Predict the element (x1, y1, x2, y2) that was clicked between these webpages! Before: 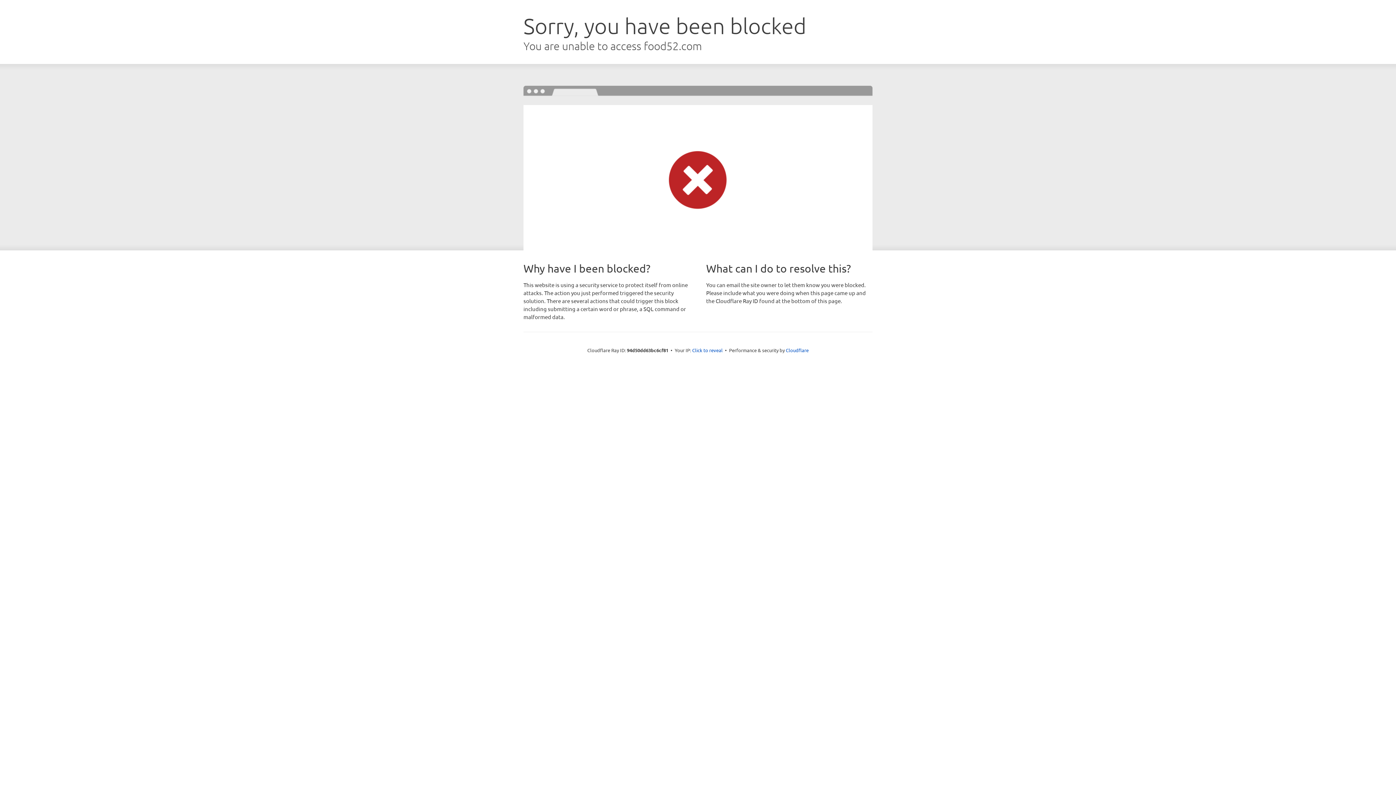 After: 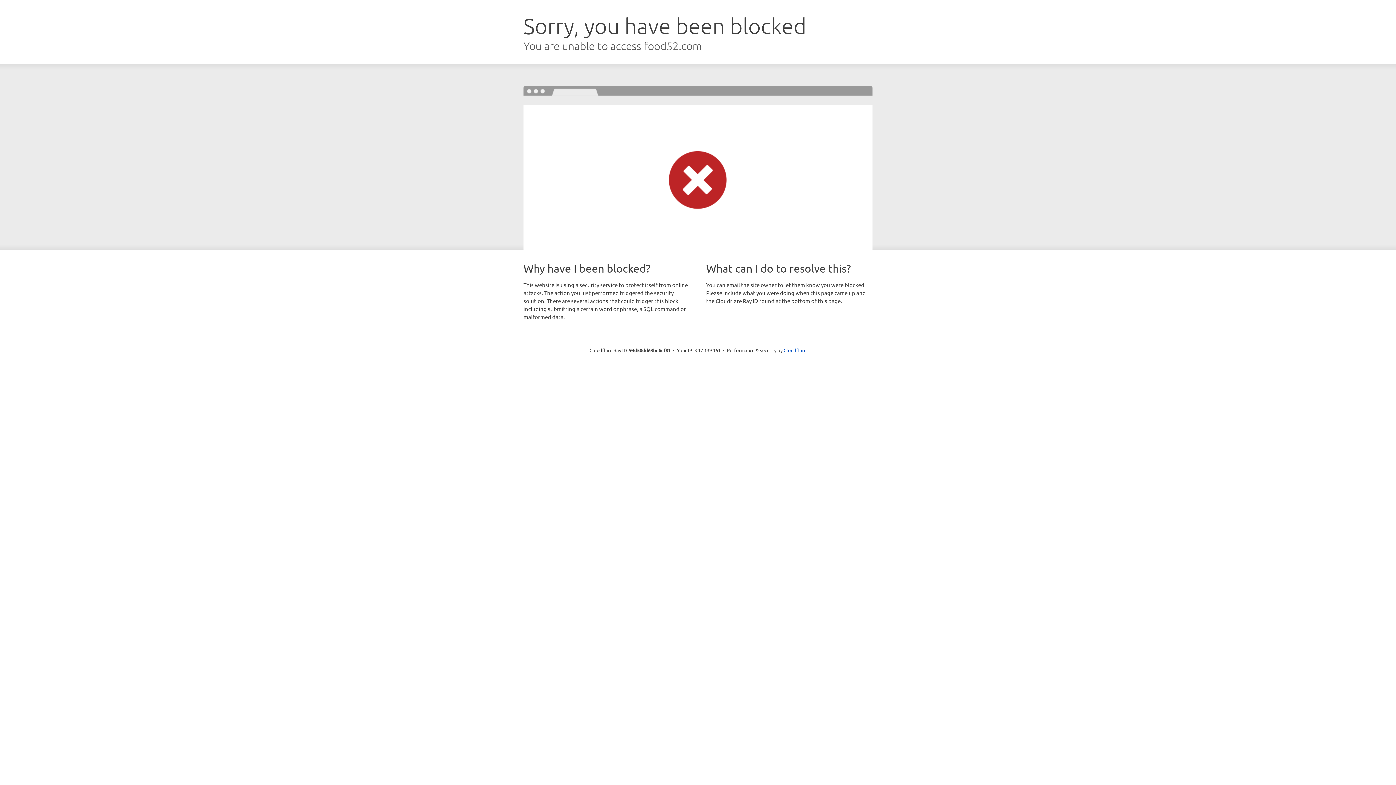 Action: bbox: (692, 346, 722, 353) label: Click to reveal